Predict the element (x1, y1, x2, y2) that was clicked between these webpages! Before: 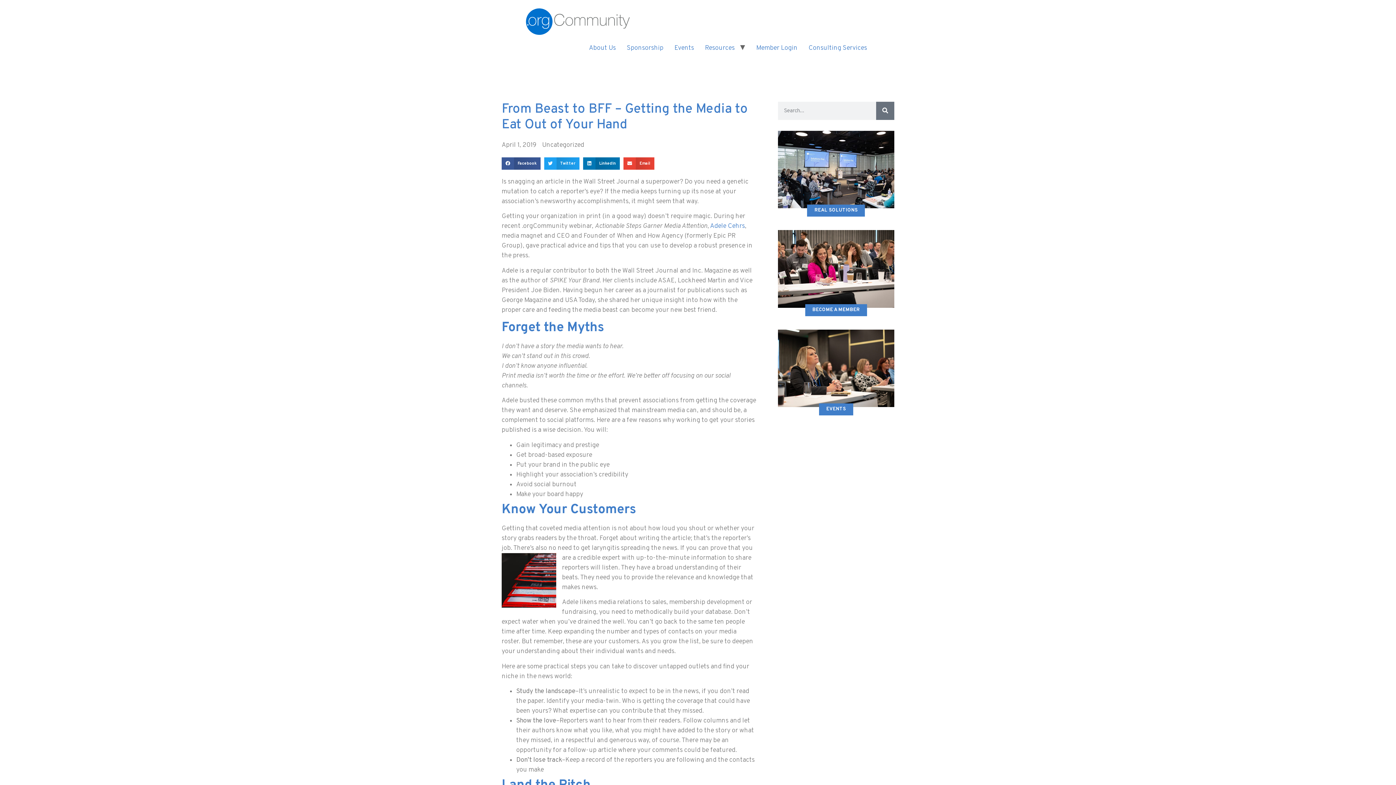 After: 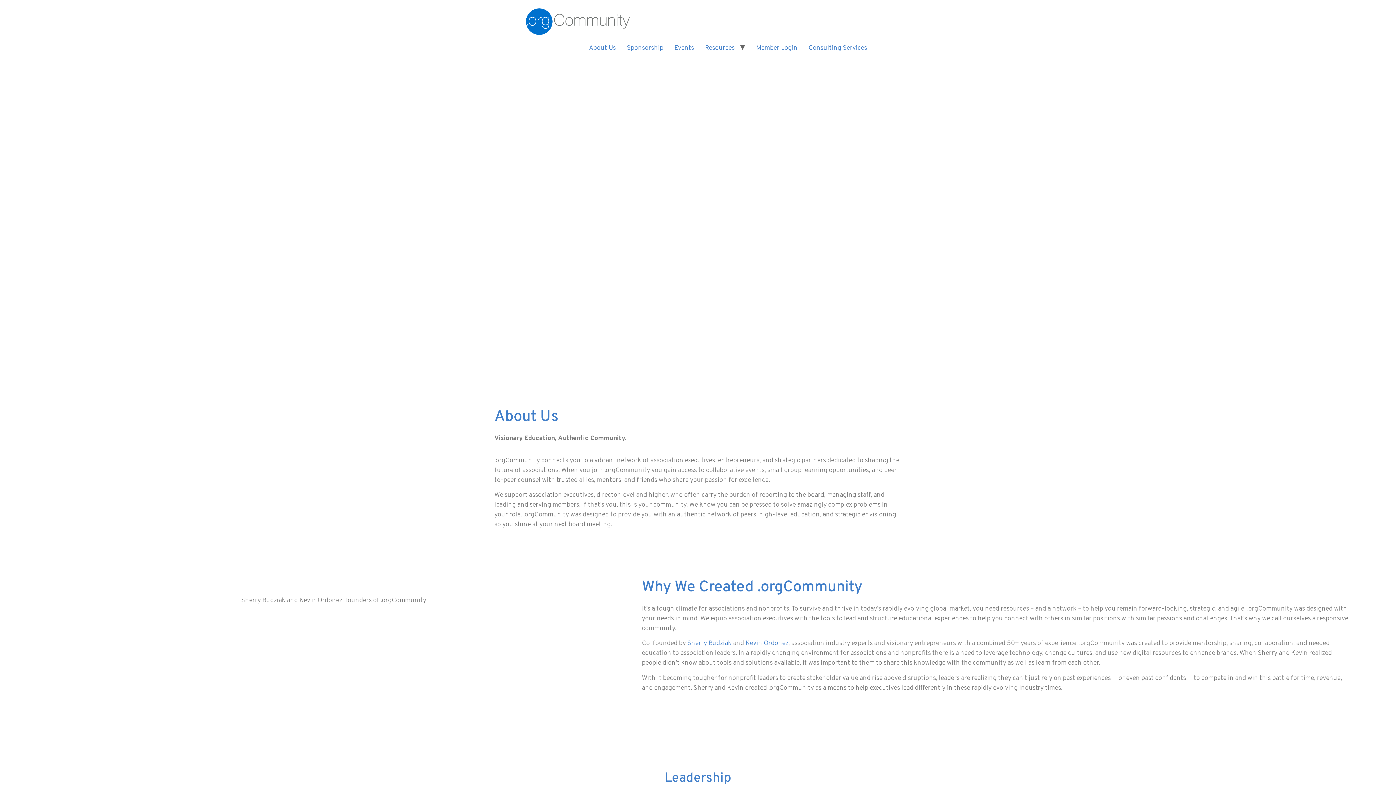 Action: bbox: (583, 40, 621, 56) label: About Us